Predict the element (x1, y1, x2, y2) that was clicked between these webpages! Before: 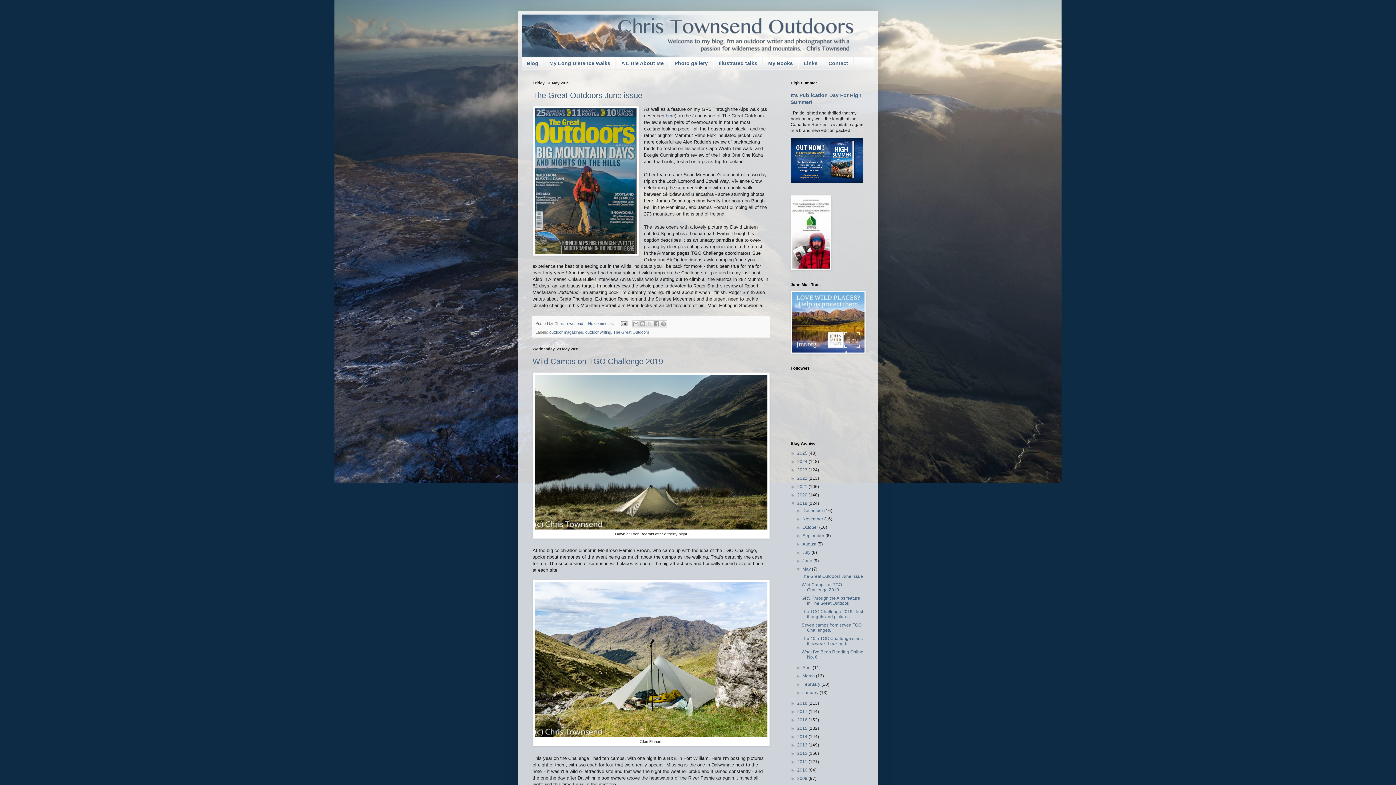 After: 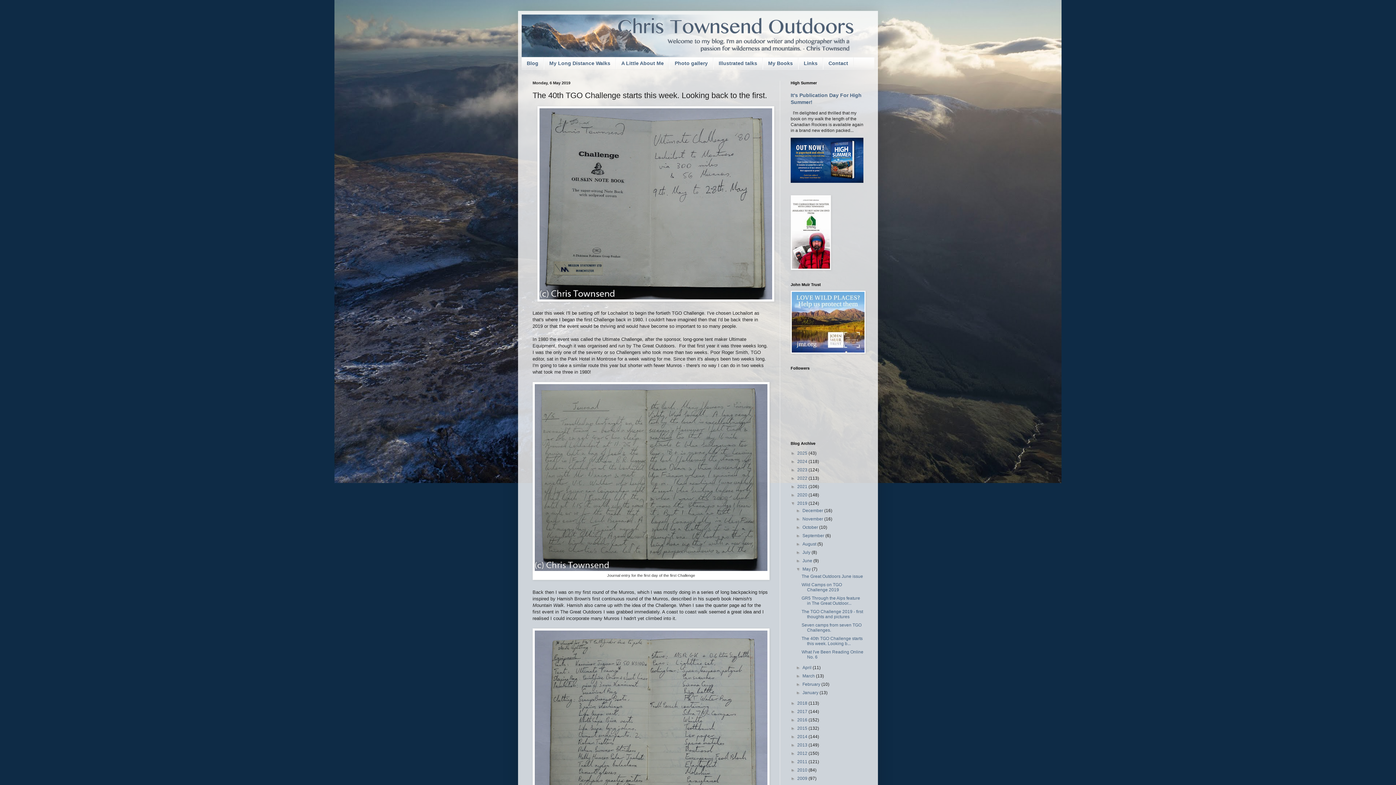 Action: label: The 40th TGO Challenge starts this week. Looking b... bbox: (801, 636, 862, 646)